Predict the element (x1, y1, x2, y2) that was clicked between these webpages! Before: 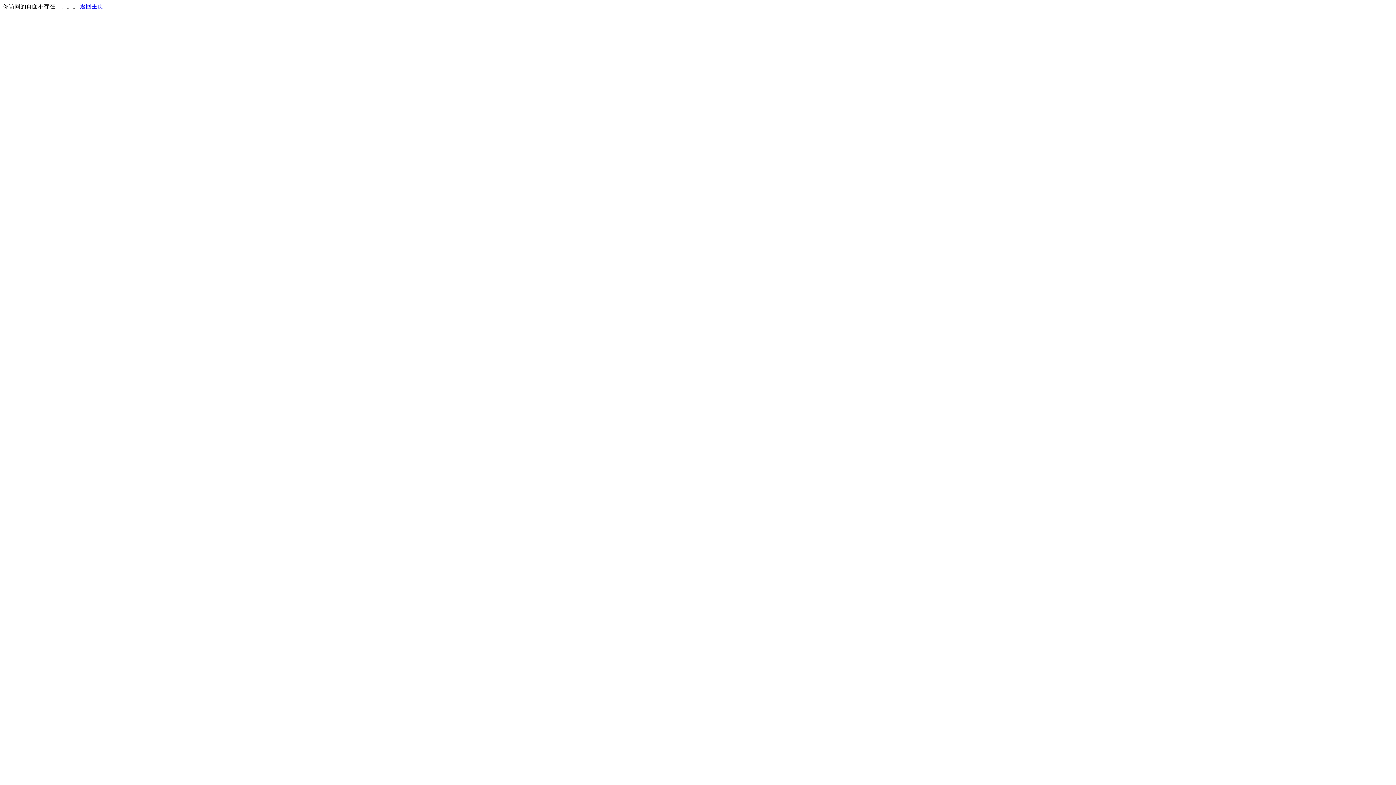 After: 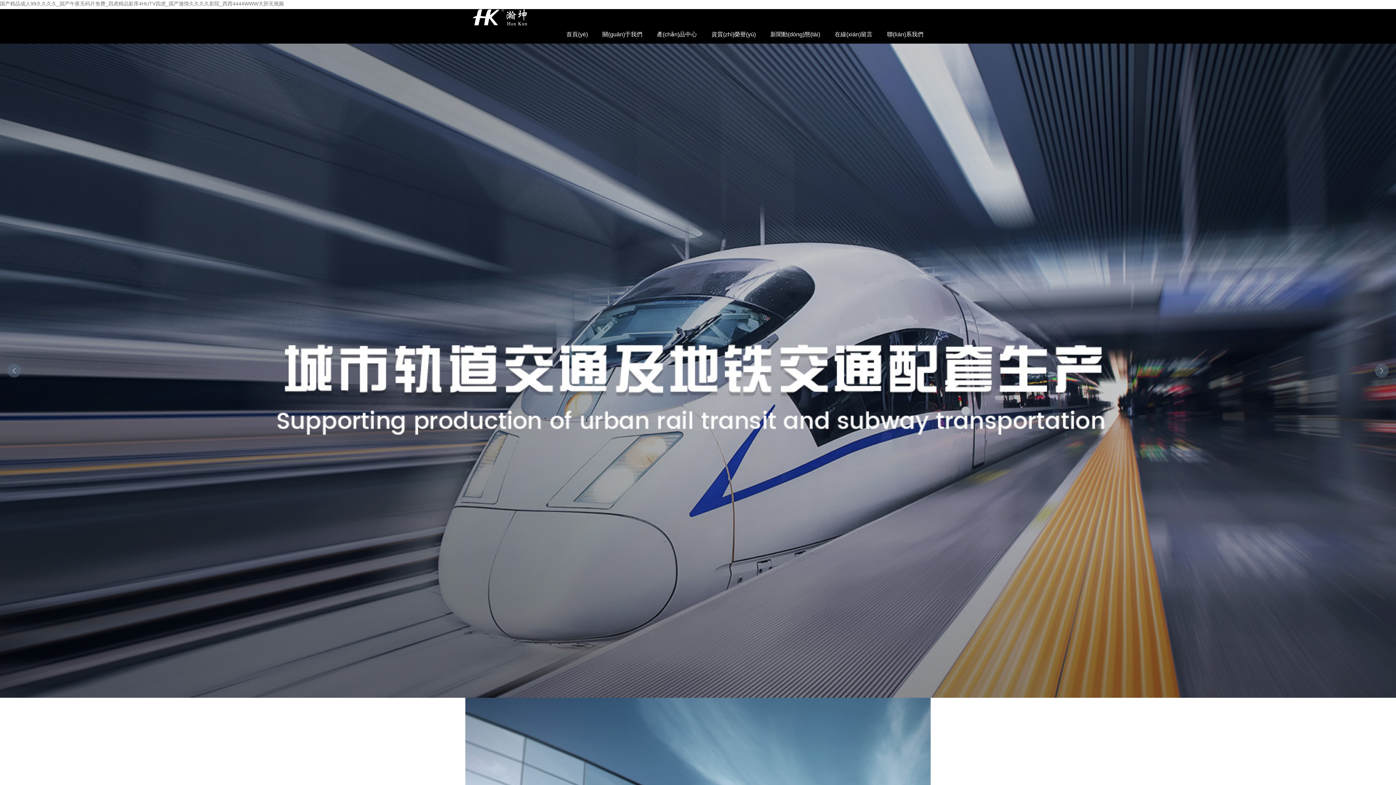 Action: label: 返回主页 bbox: (80, 3, 103, 9)